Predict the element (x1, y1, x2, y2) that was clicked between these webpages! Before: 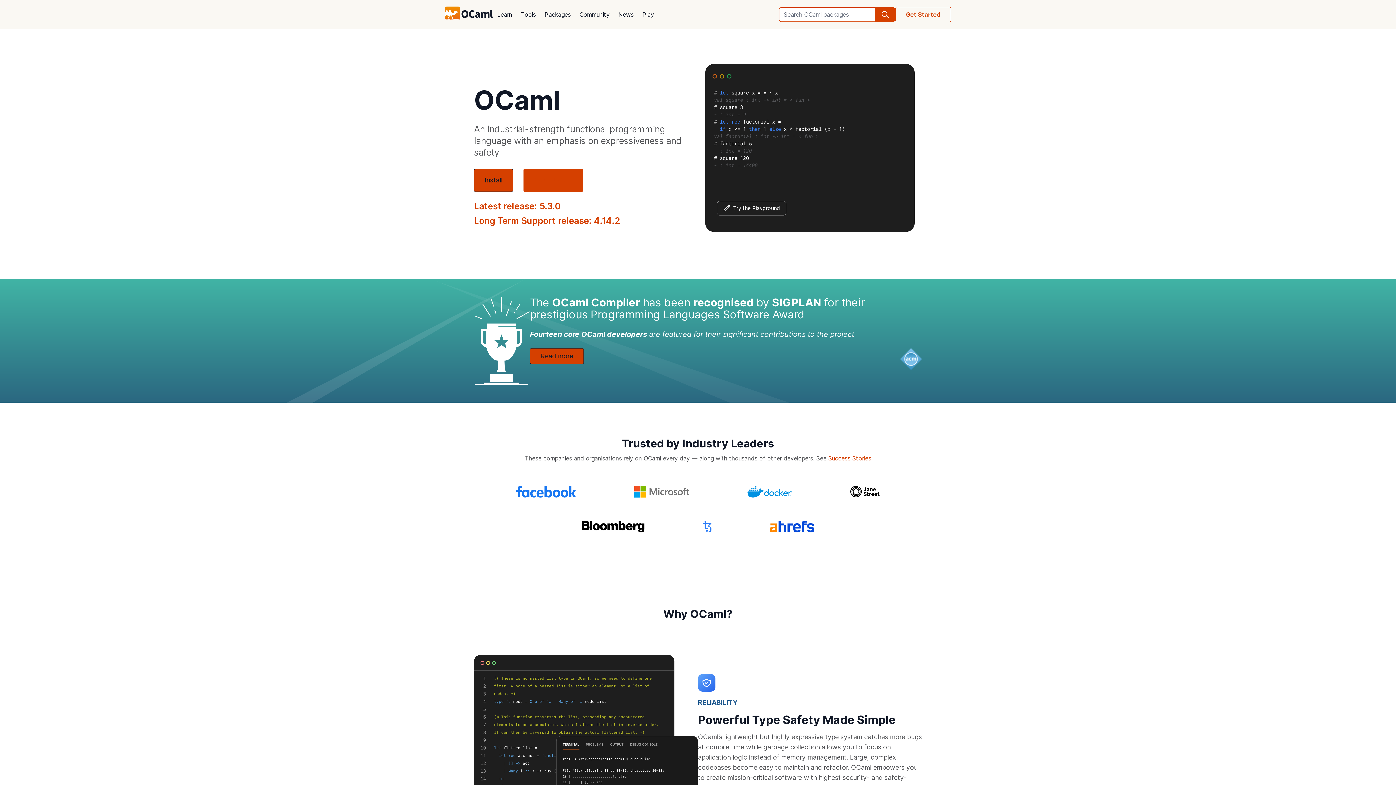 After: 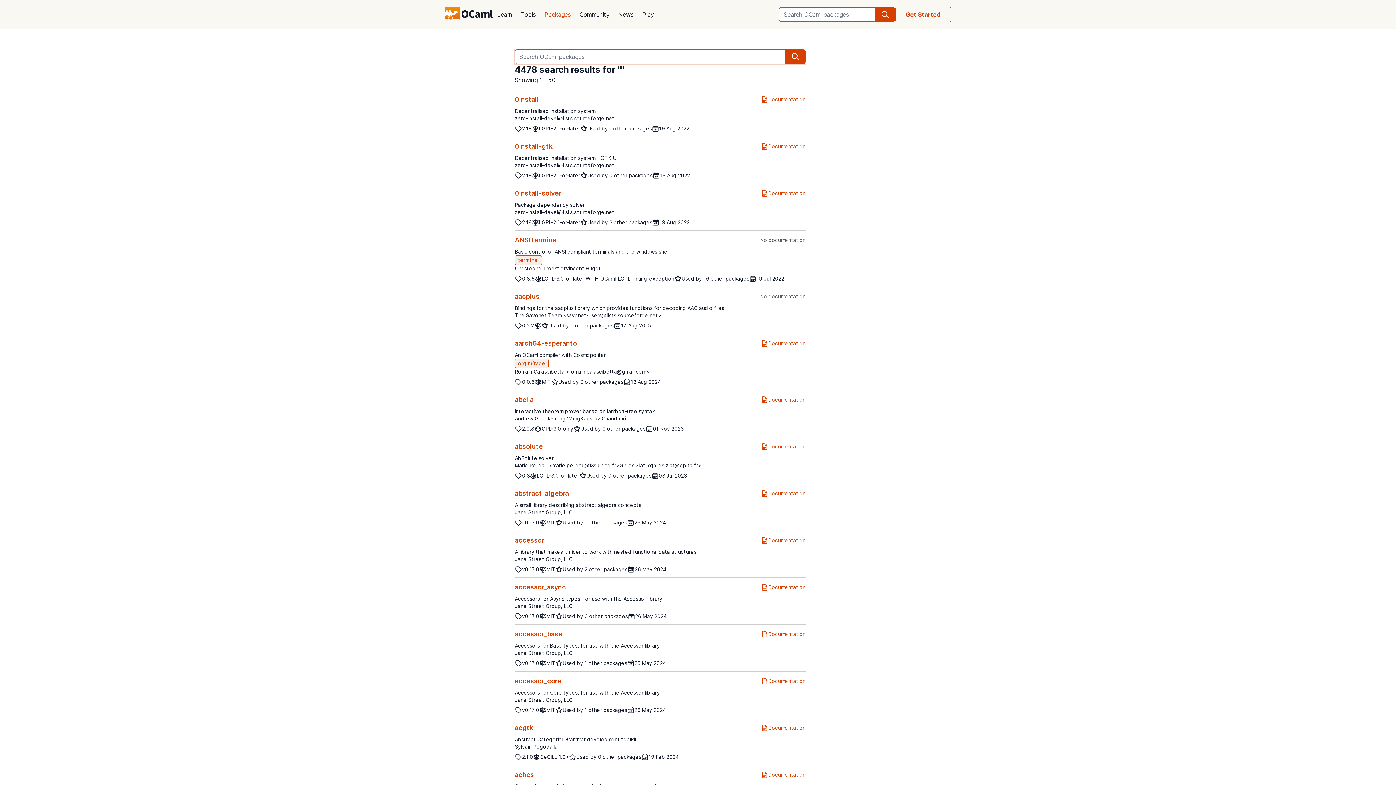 Action: bbox: (875, 7, 895, 21) label: search